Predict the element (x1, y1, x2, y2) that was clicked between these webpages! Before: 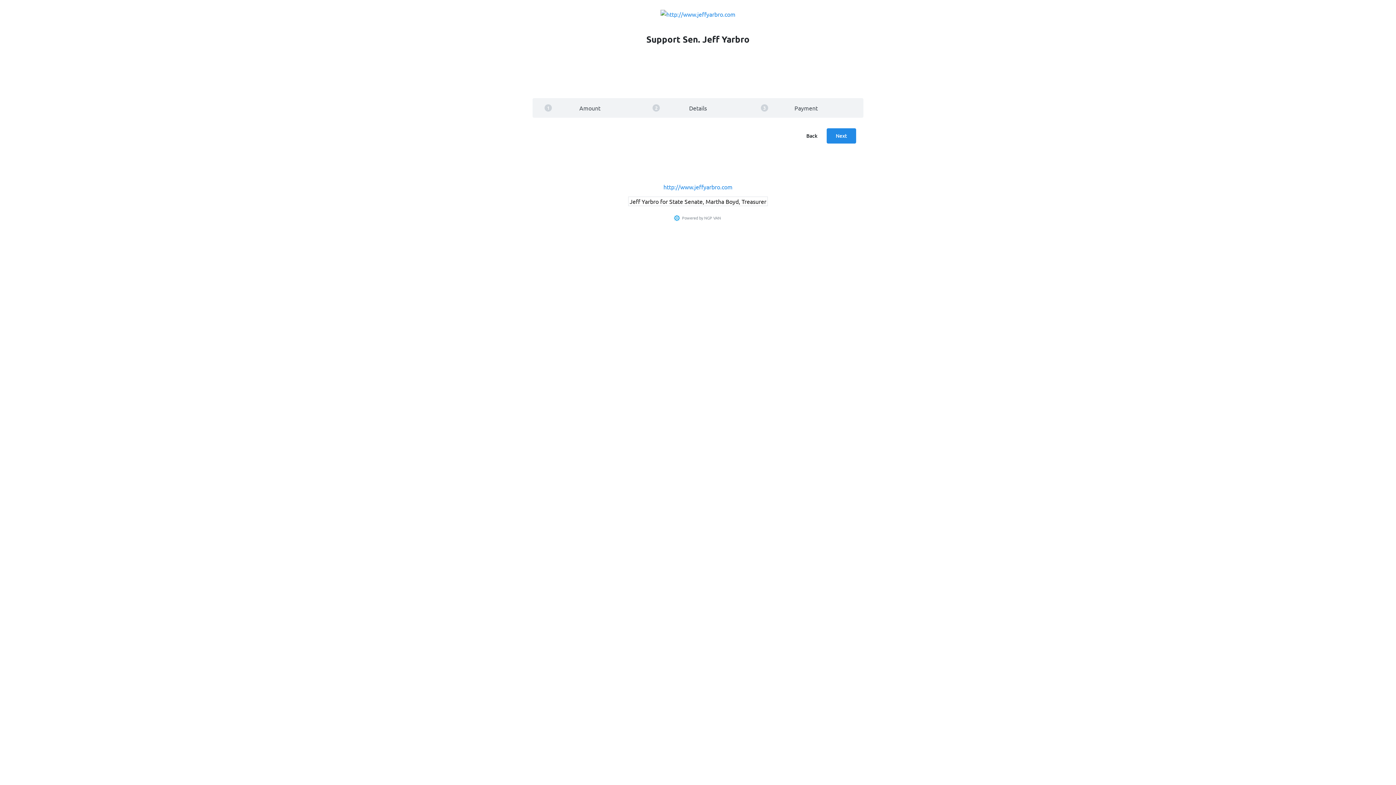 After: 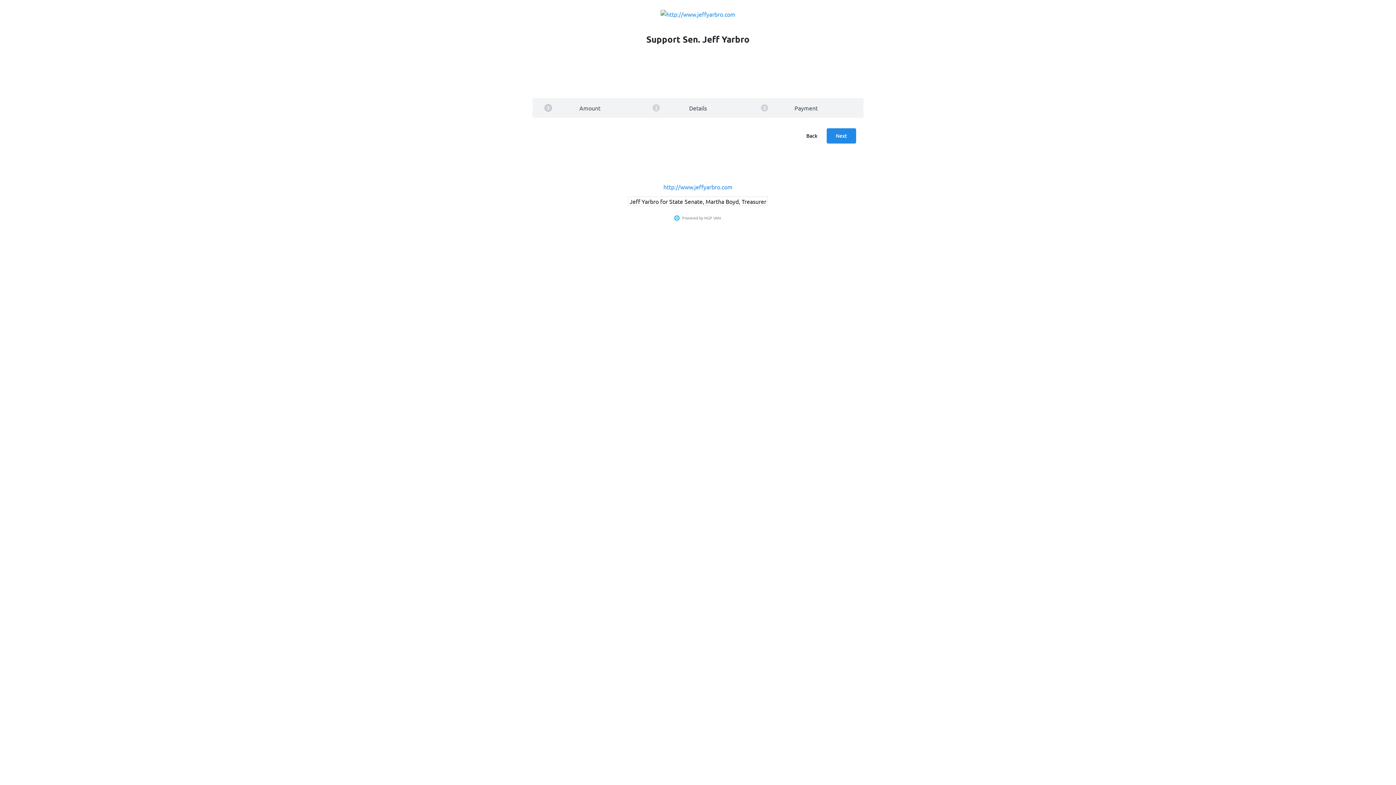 Action: bbox: (536, 102, 644, 113) label: Amount